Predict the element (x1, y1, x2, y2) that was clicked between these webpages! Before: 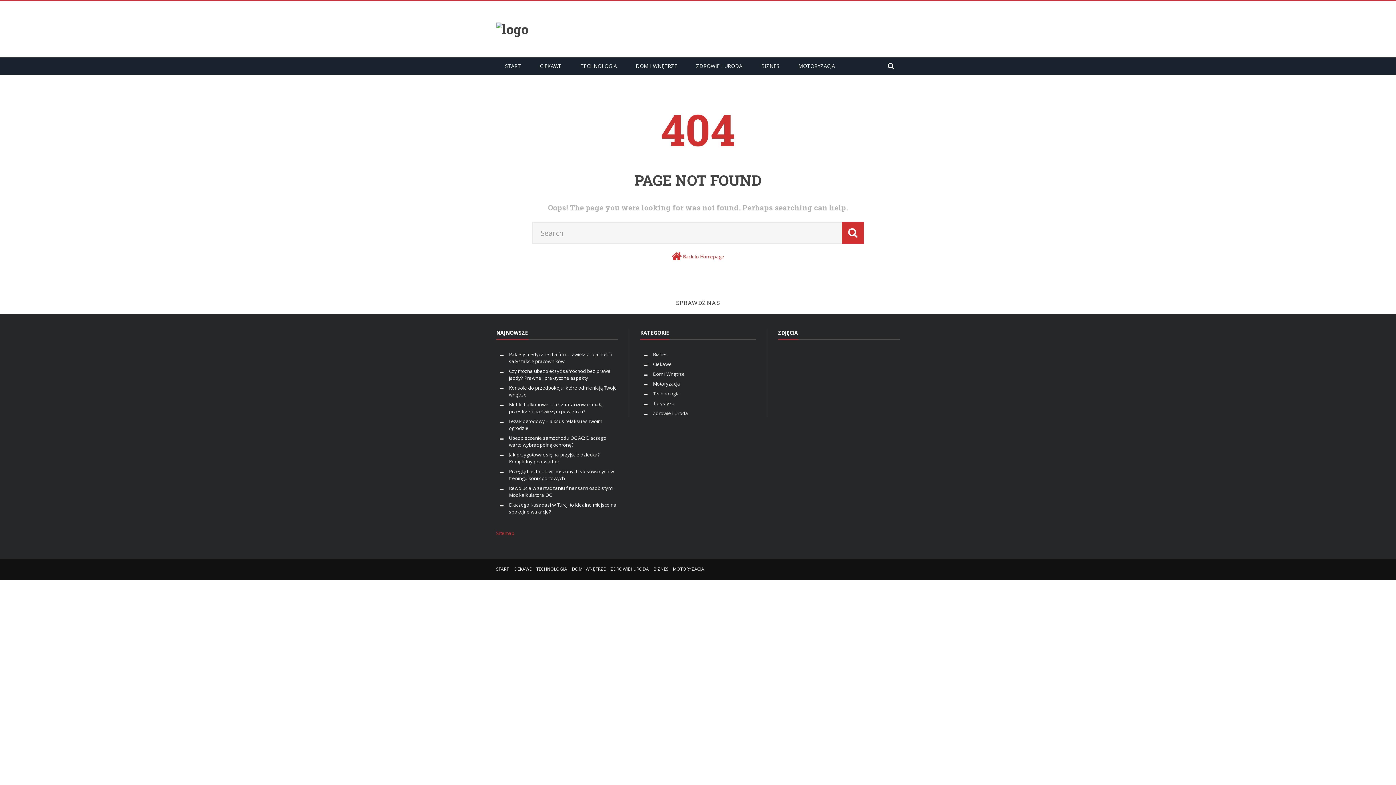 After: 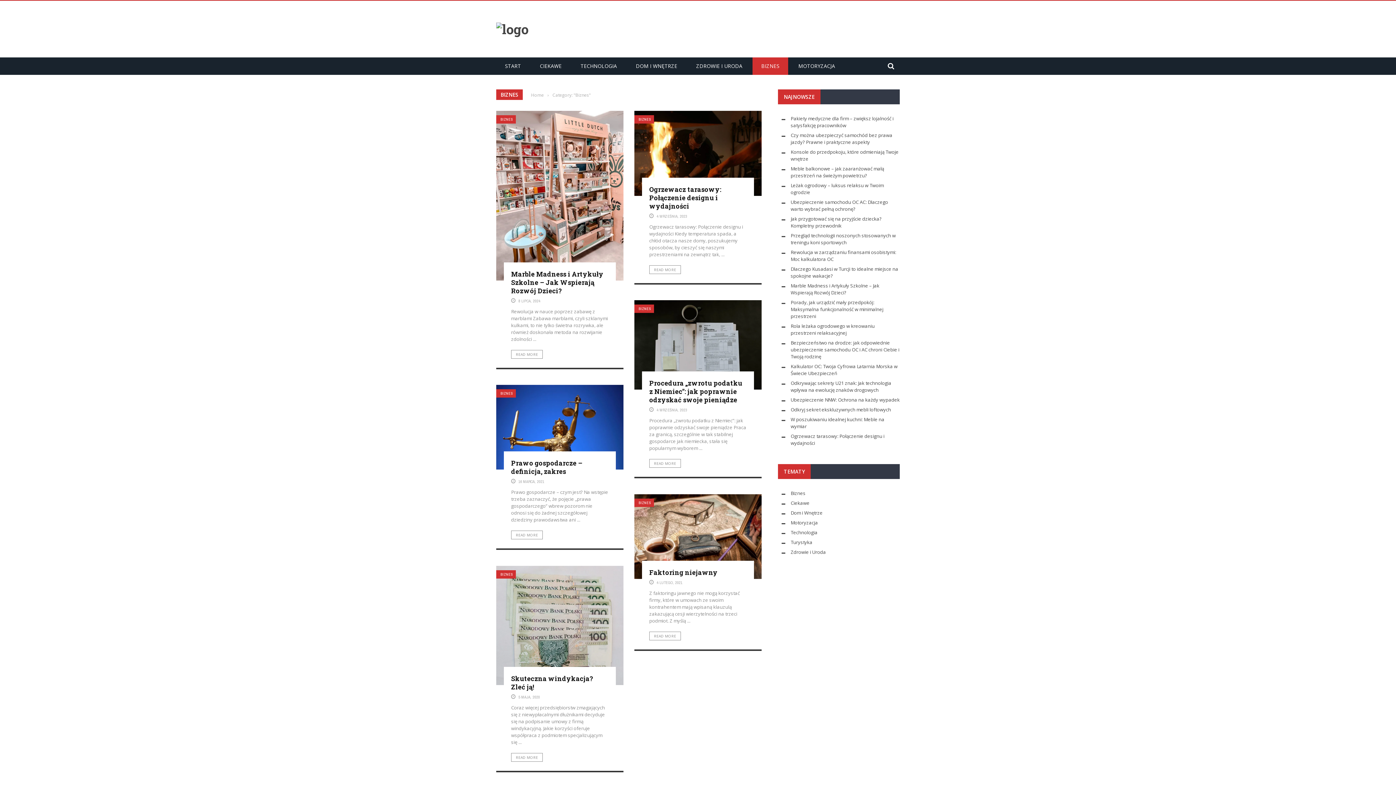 Action: bbox: (752, 62, 788, 69) label: BIZNES